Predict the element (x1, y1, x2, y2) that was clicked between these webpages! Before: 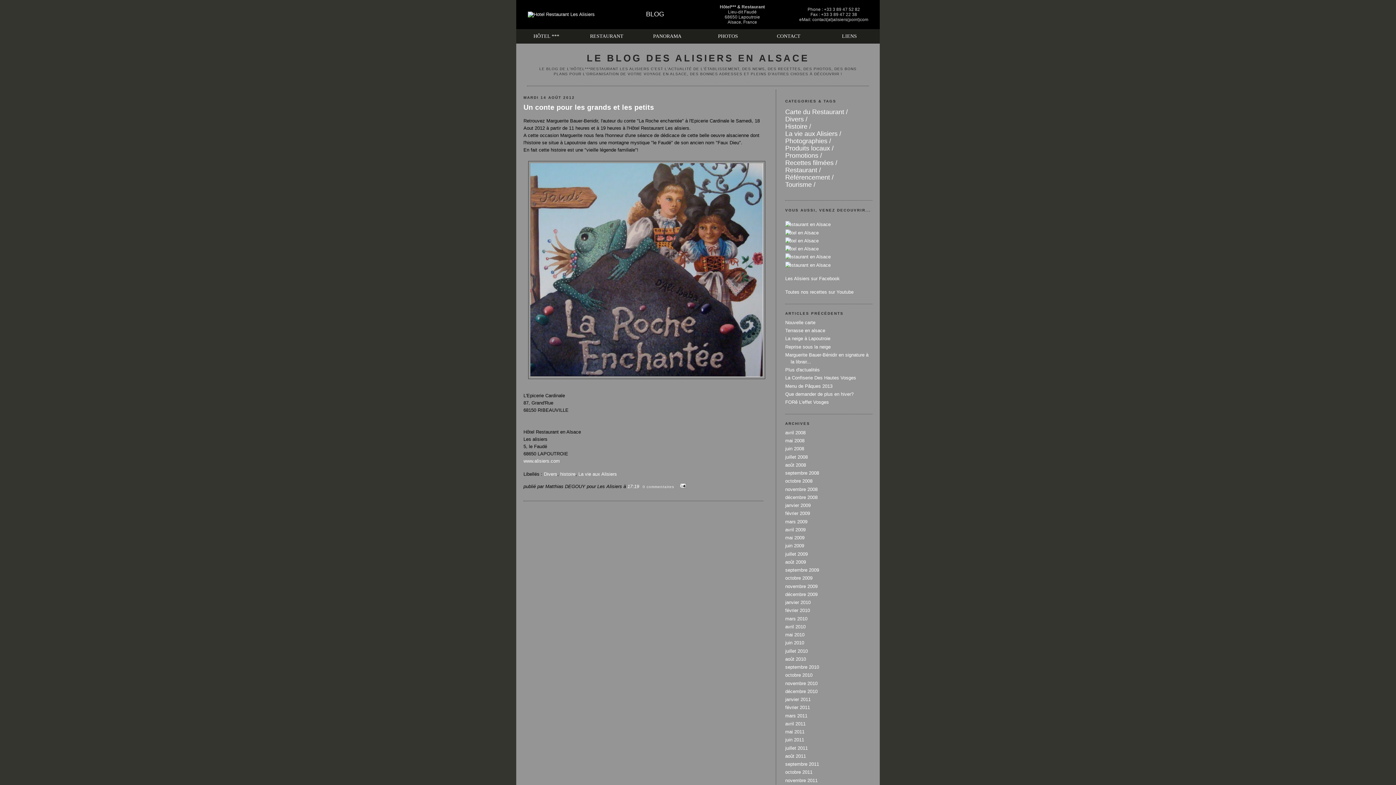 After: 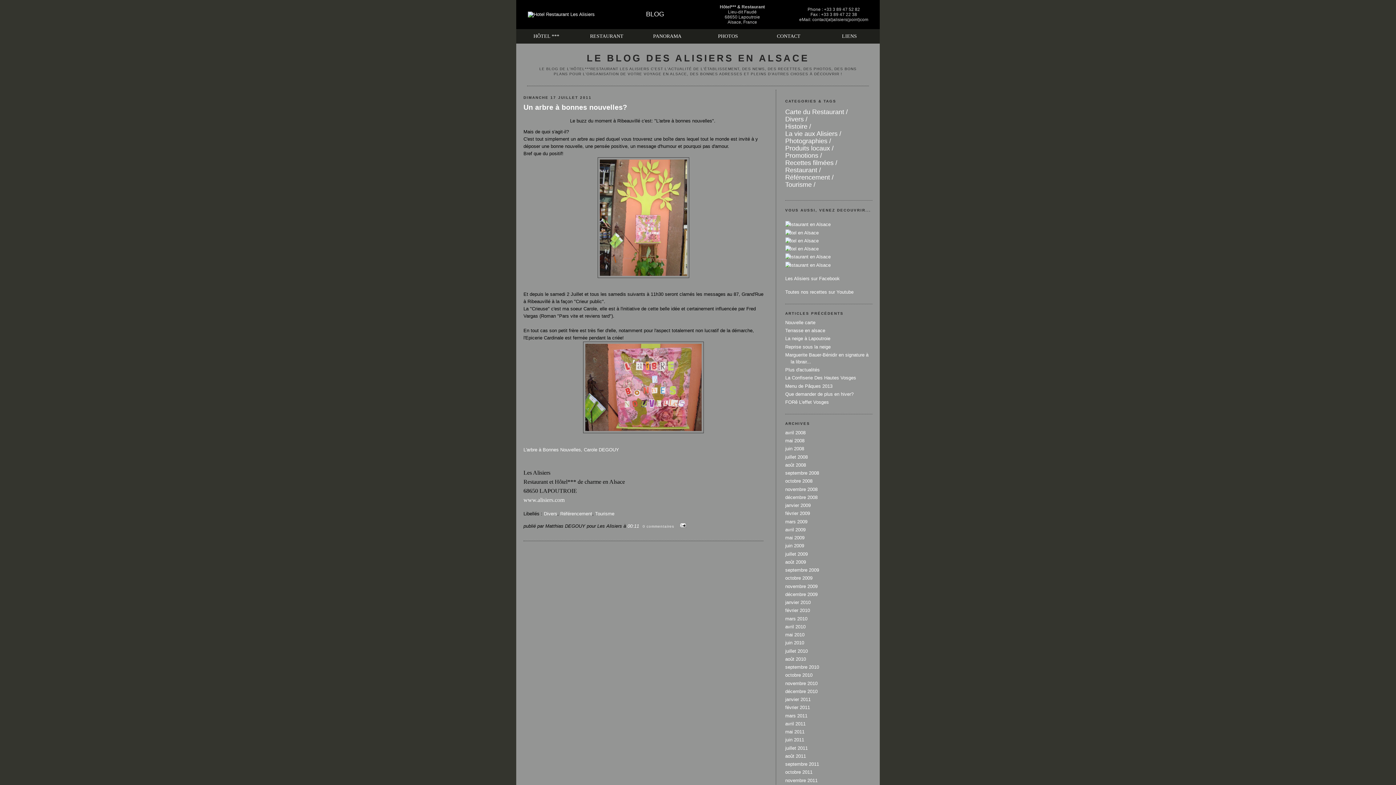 Action: label: juillet 2011 bbox: (785, 745, 808, 751)